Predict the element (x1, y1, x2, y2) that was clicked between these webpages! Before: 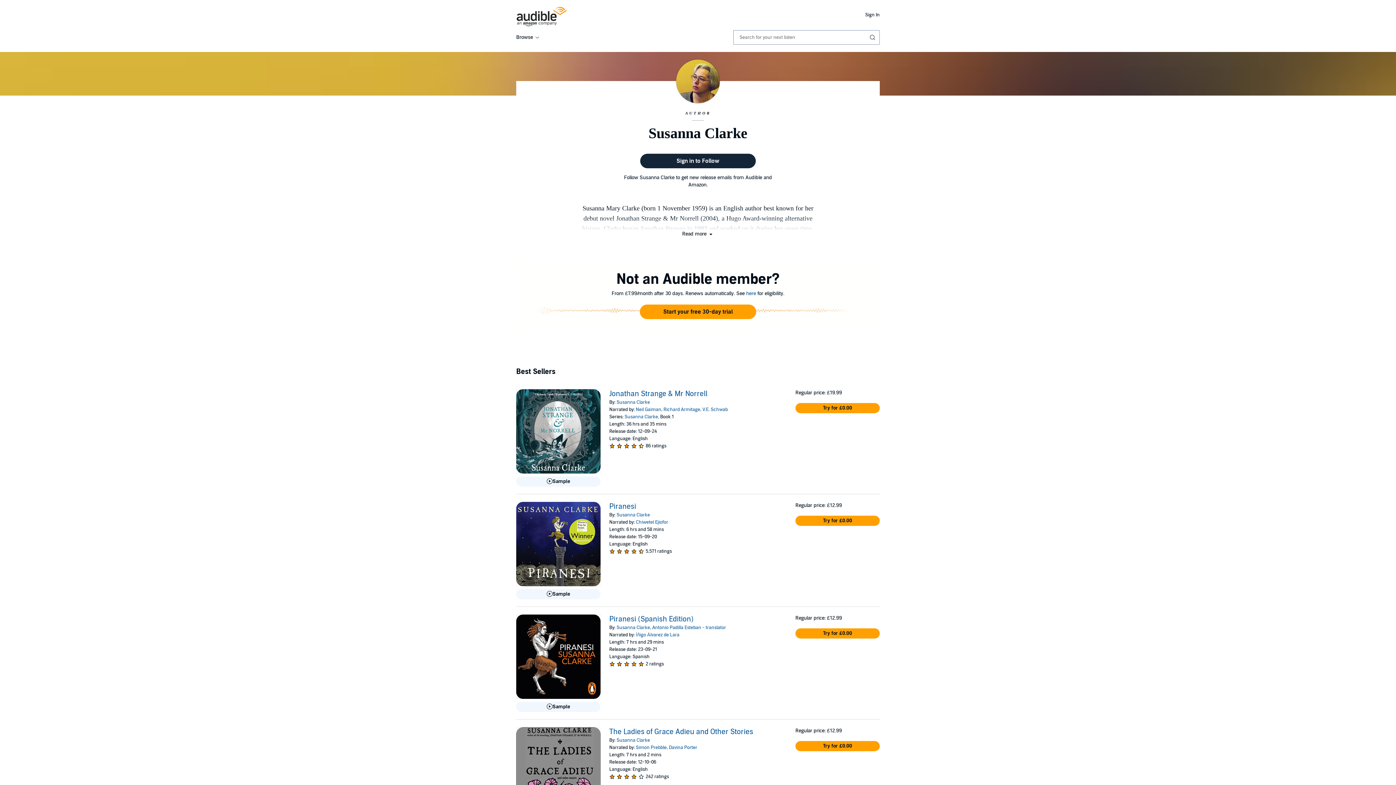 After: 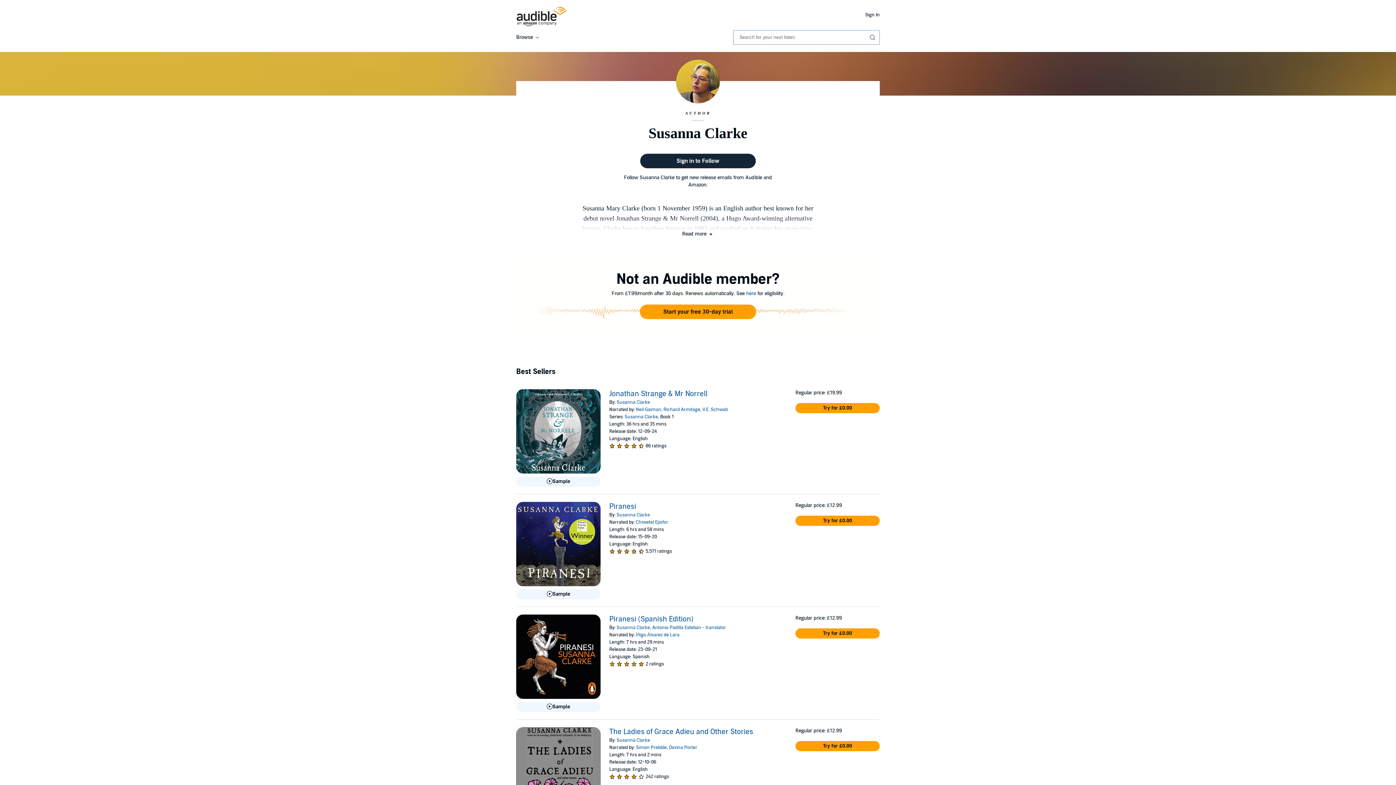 Action: bbox: (616, 737, 650, 743) label: Susanna Clarke